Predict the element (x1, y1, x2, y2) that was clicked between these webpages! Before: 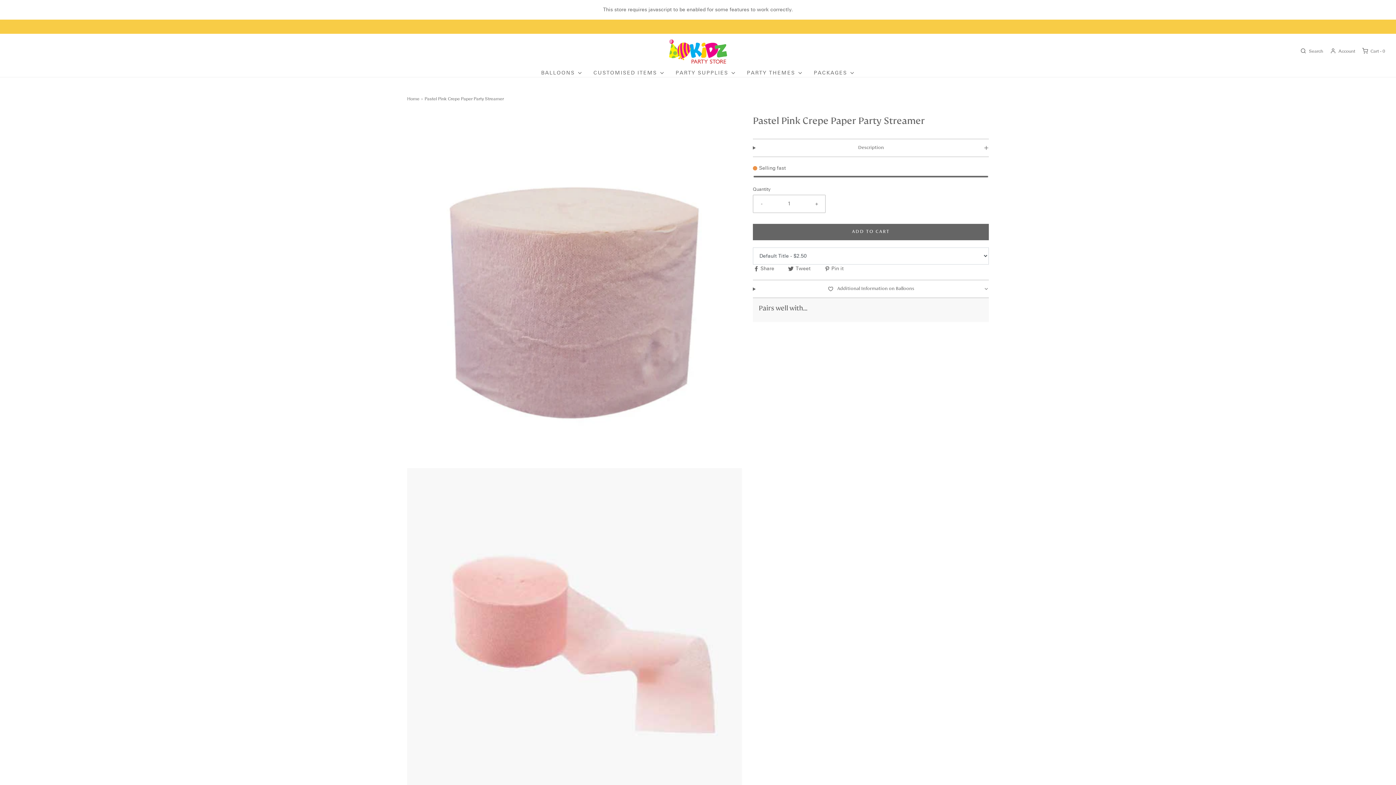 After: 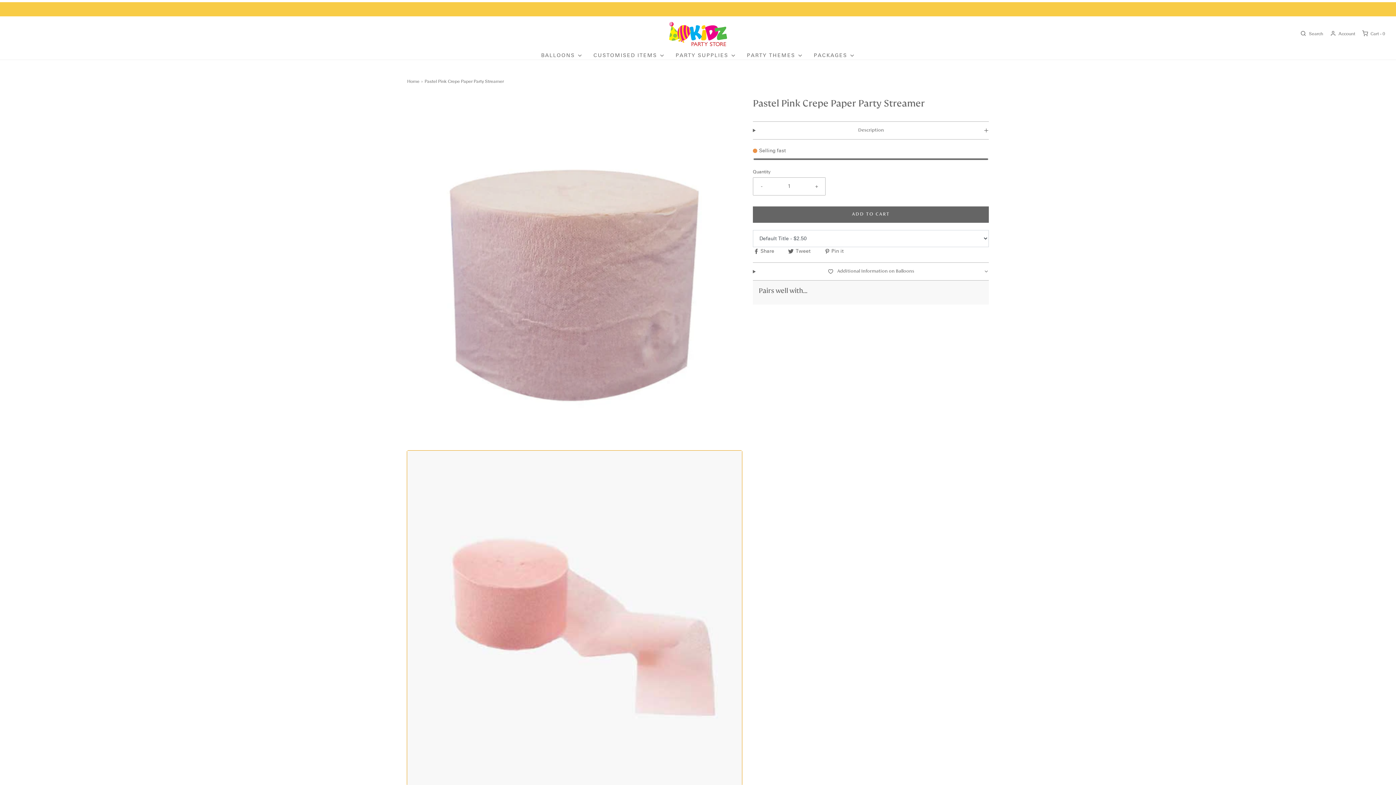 Action: label: Load image into Gallery viewer, Light Pink Crepe Paper party streamers for birthday party decoration.
 bbox: (407, 468, 742, 803)